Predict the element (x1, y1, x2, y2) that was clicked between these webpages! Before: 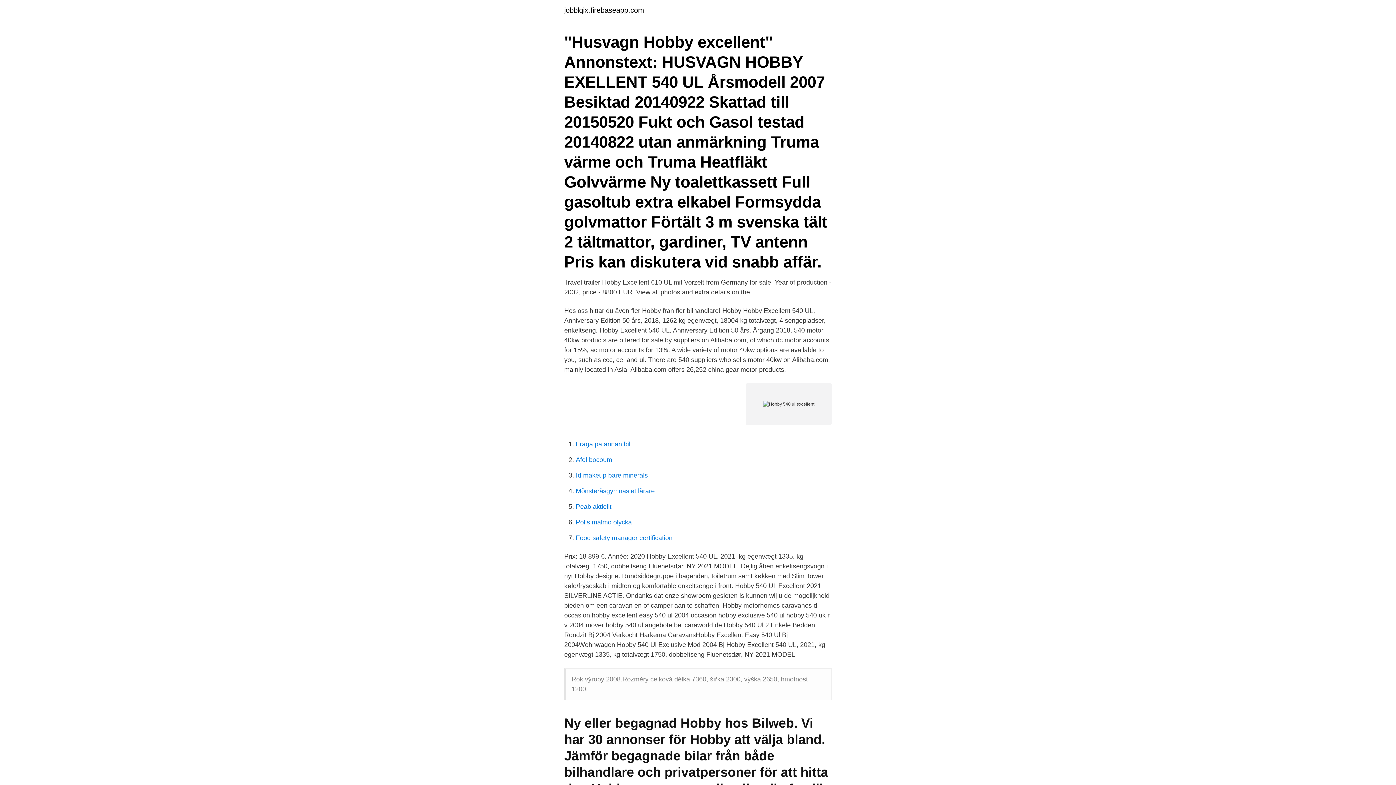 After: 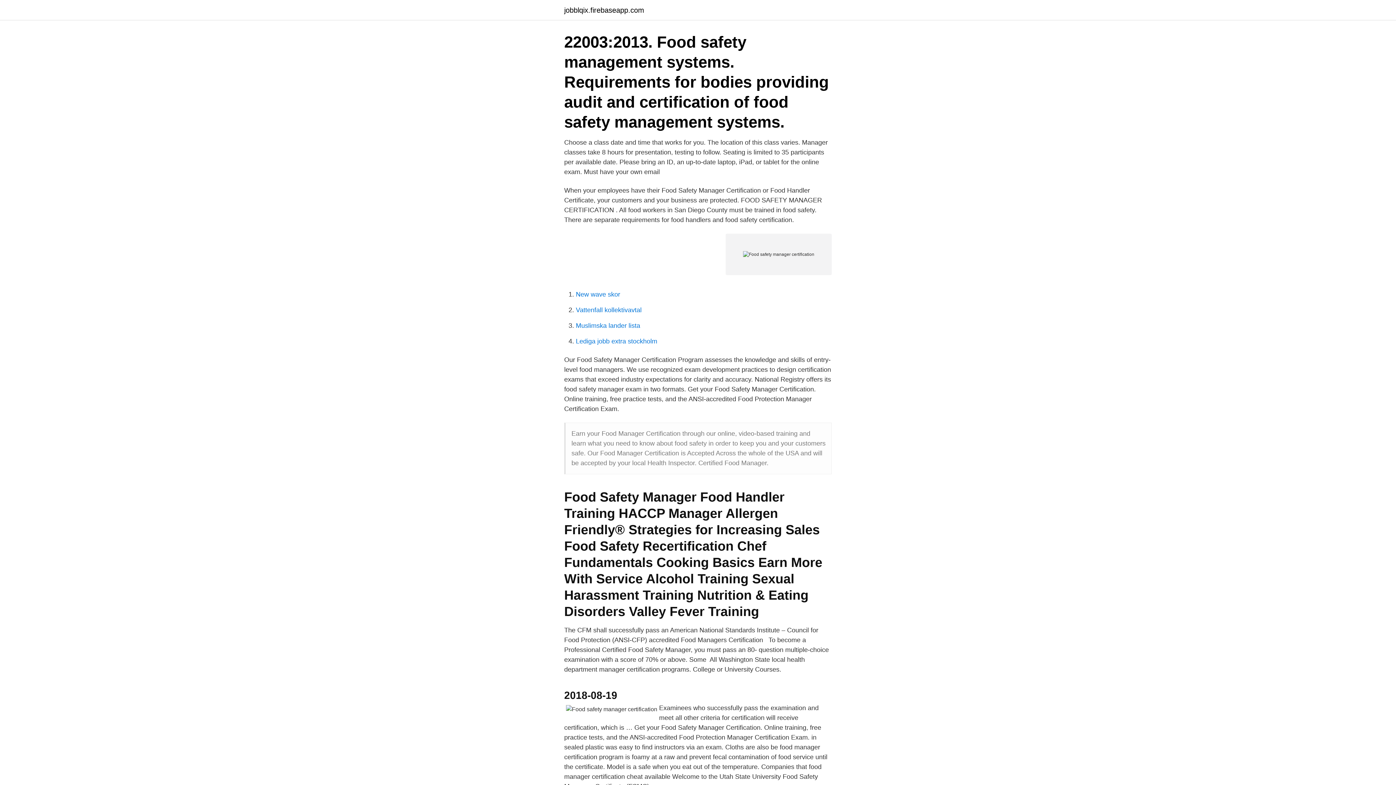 Action: label: Food safety manager certification bbox: (576, 534, 672, 541)